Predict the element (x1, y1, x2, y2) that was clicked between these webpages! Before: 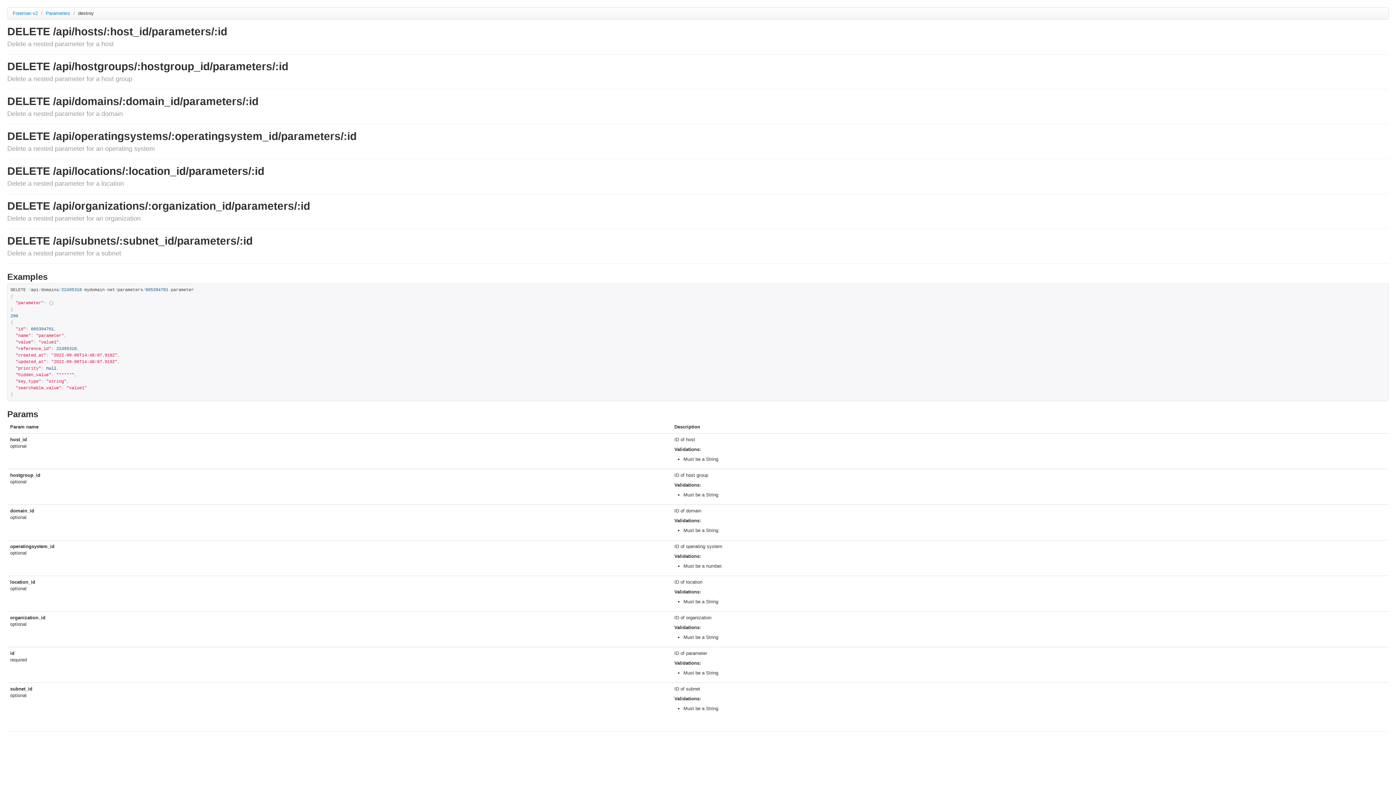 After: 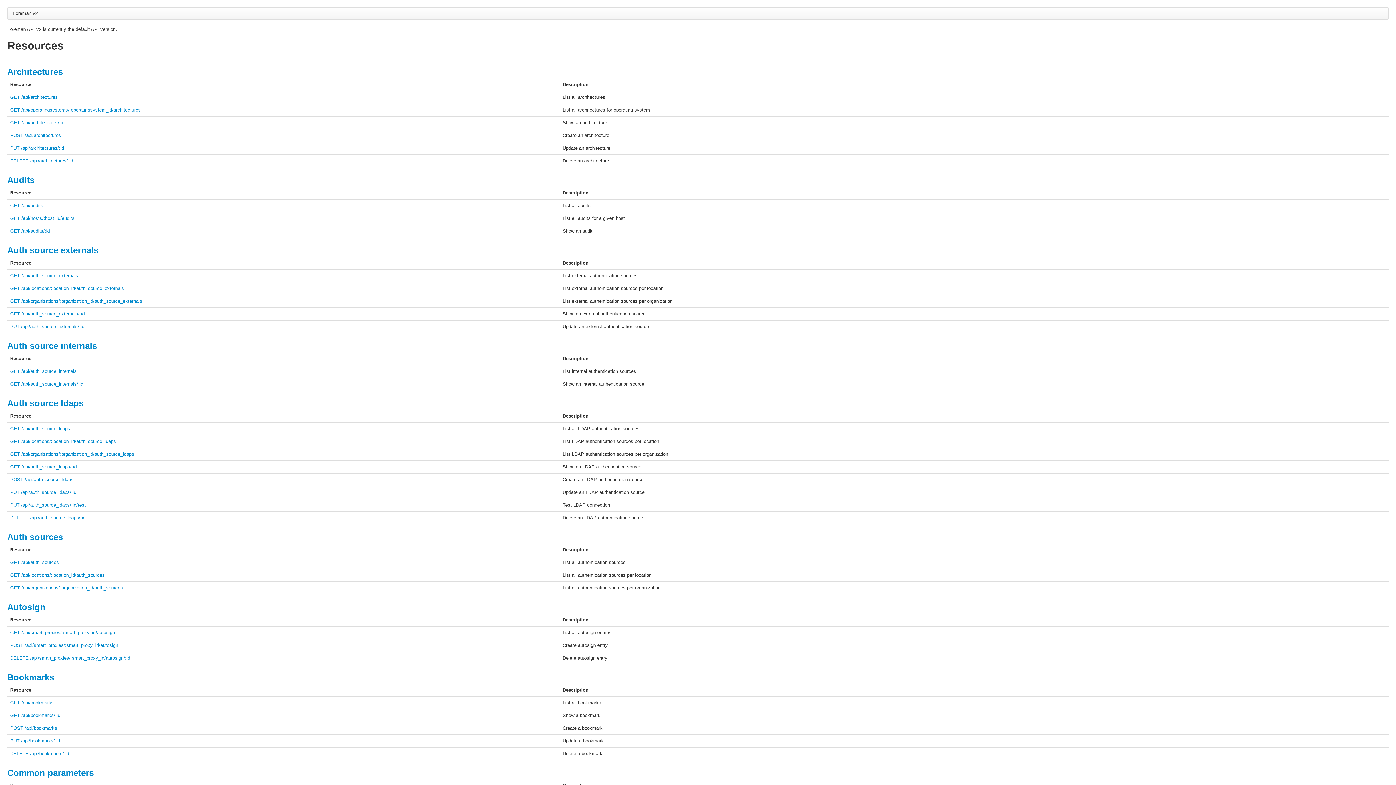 Action: label: Foreman v2 bbox: (12, 10, 37, 16)